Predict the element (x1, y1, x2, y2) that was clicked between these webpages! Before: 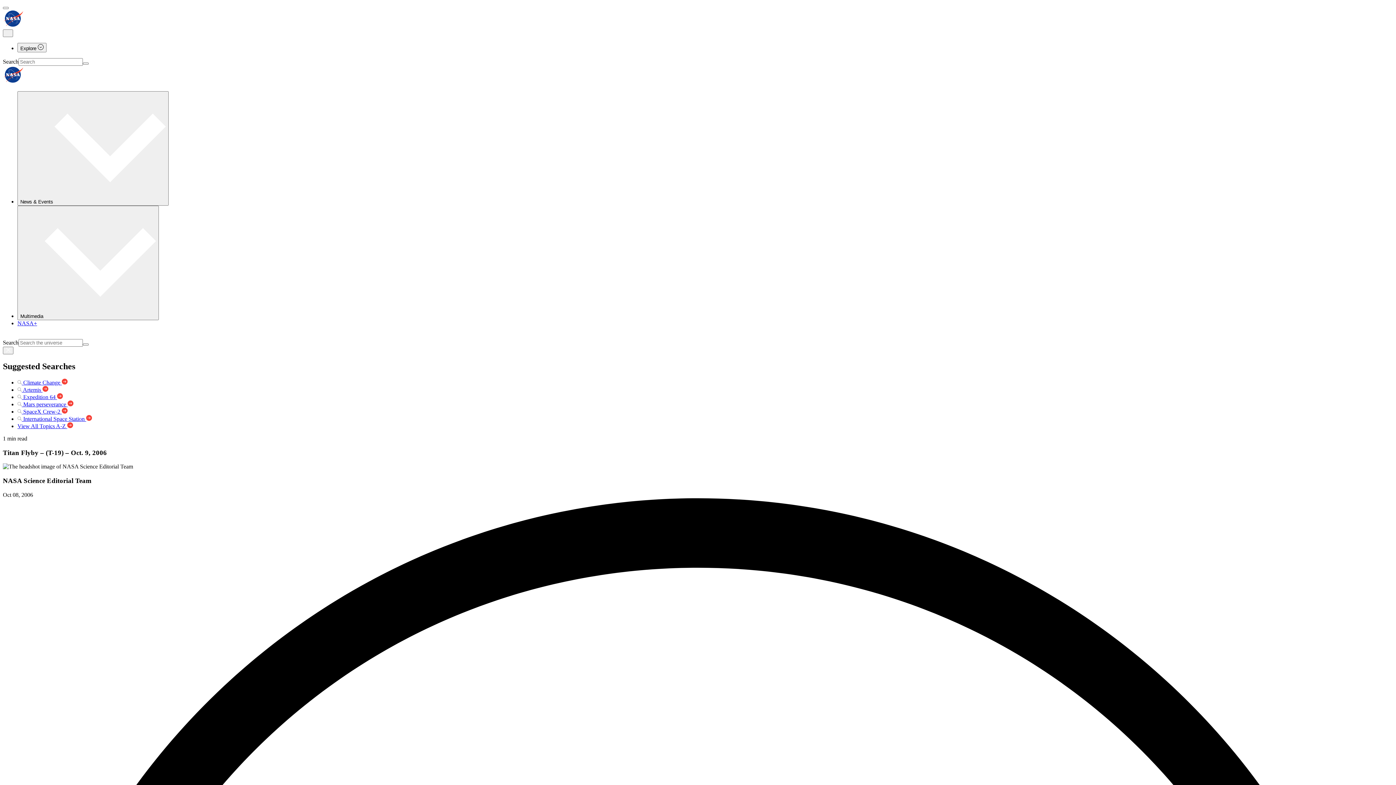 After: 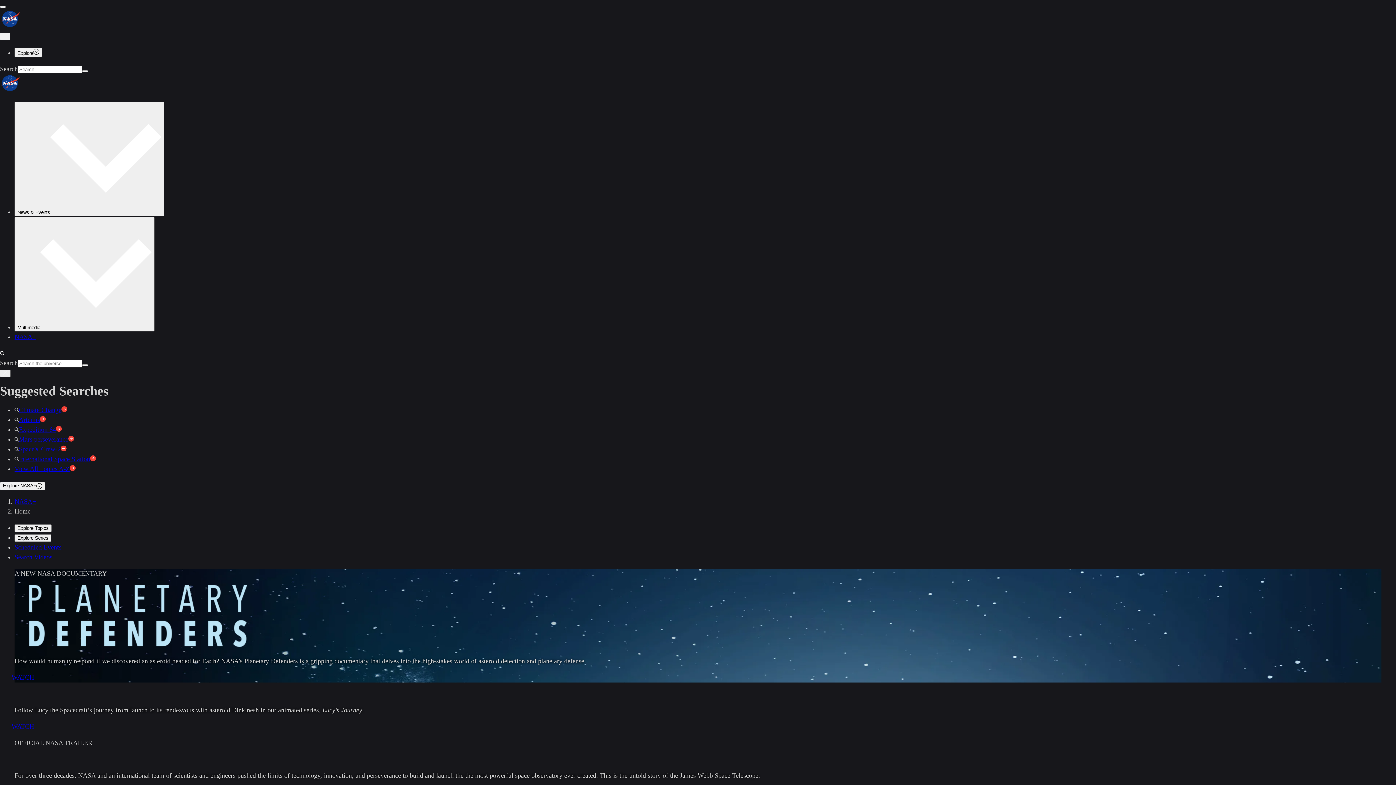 Action: bbox: (17, 320, 37, 326) label: NASA+